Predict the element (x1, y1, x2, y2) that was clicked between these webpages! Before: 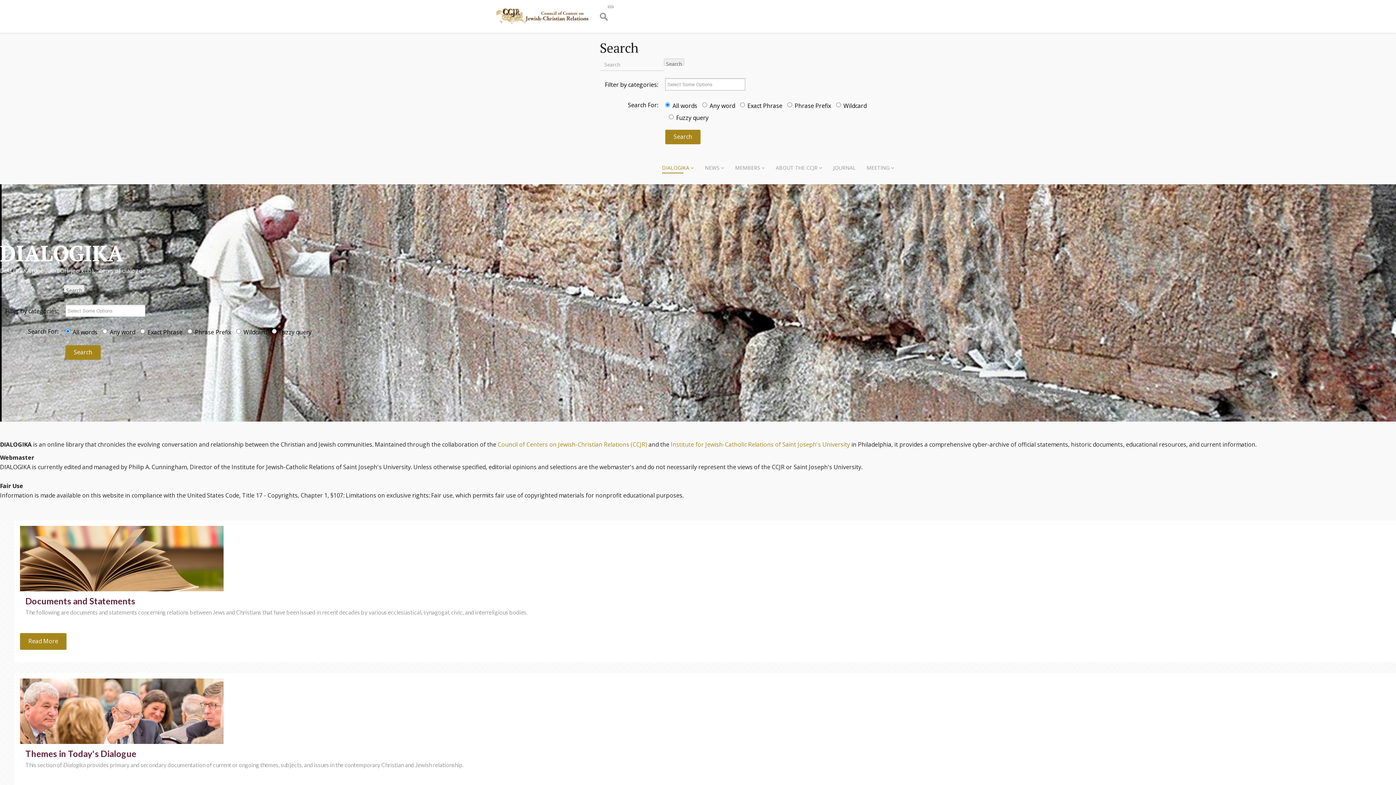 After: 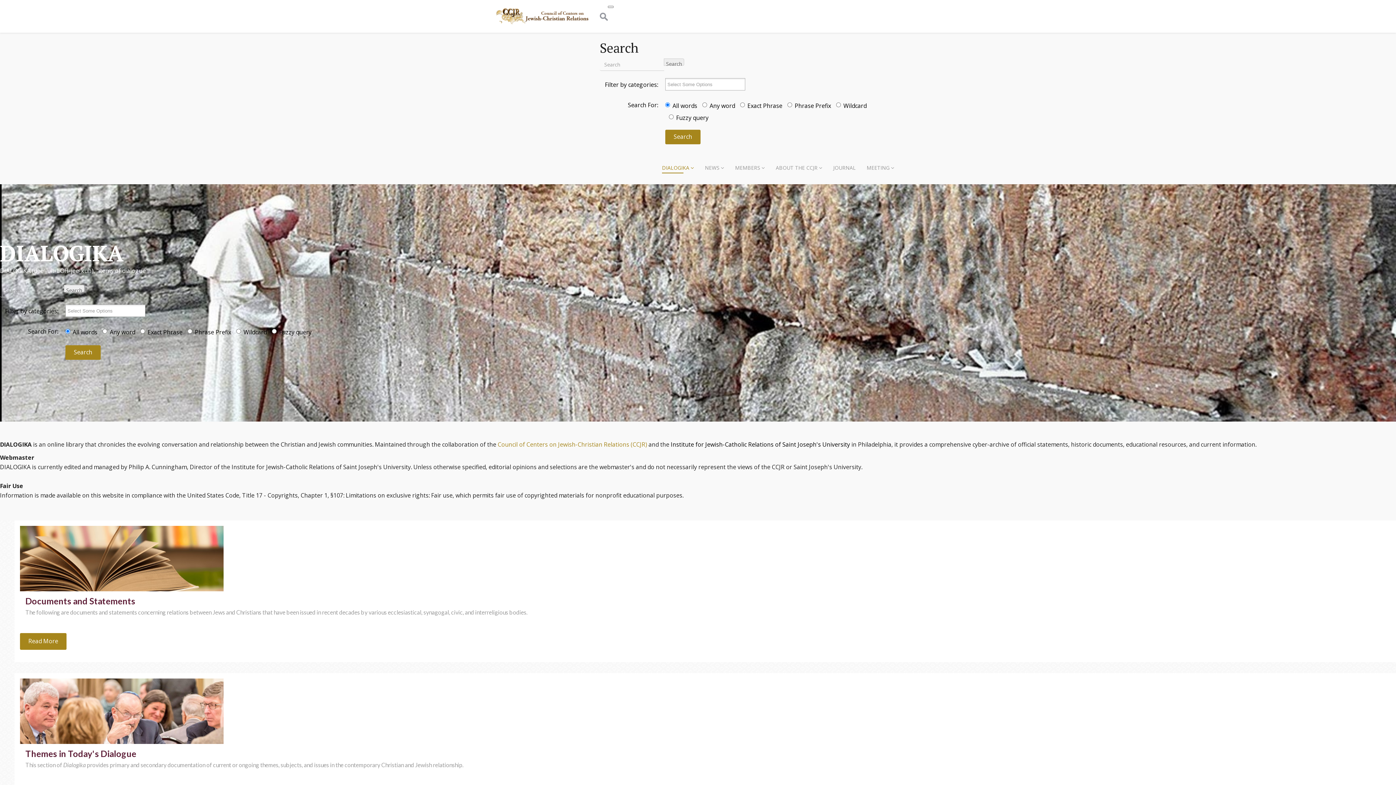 Action: bbox: (670, 440, 850, 448) label: Institute for Jewish-Catholic Relations of Saint Joseph's University